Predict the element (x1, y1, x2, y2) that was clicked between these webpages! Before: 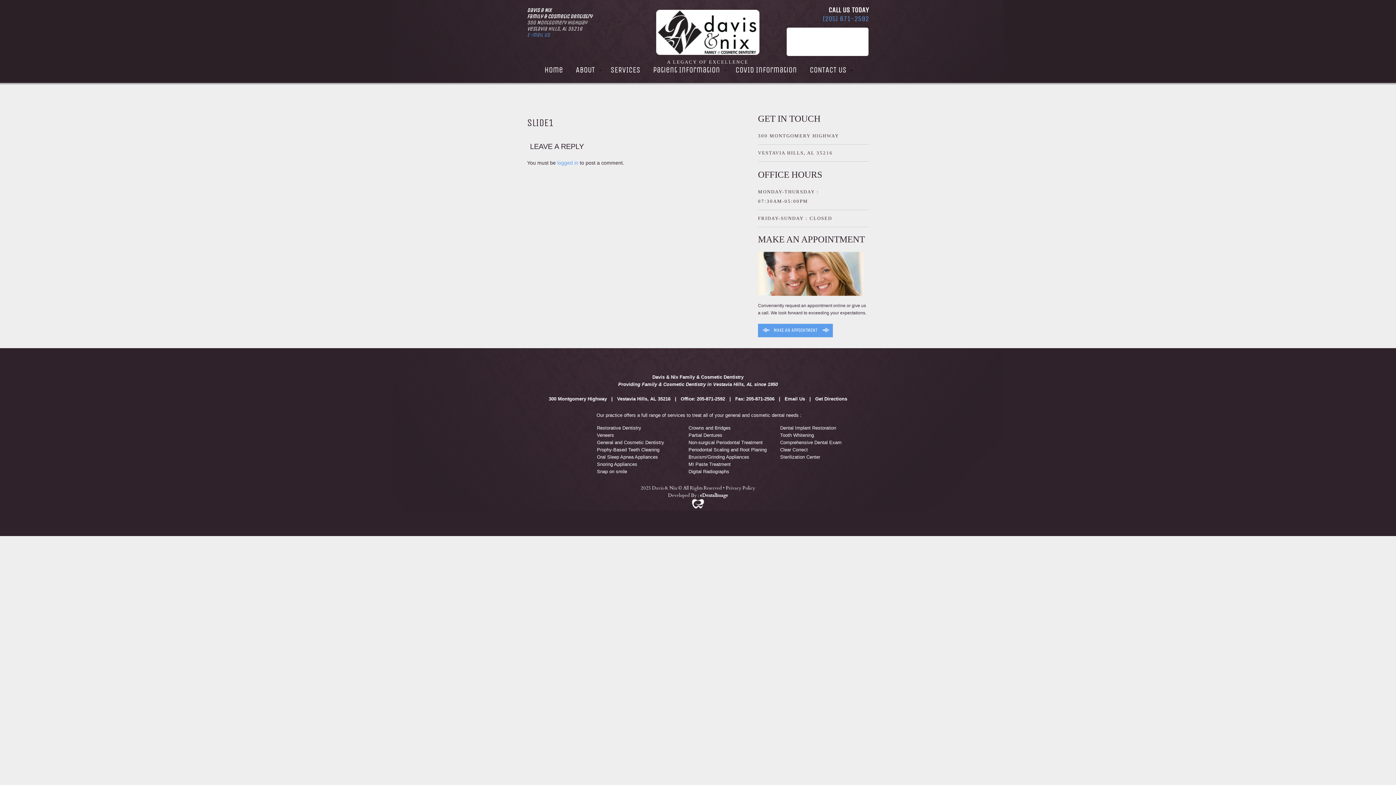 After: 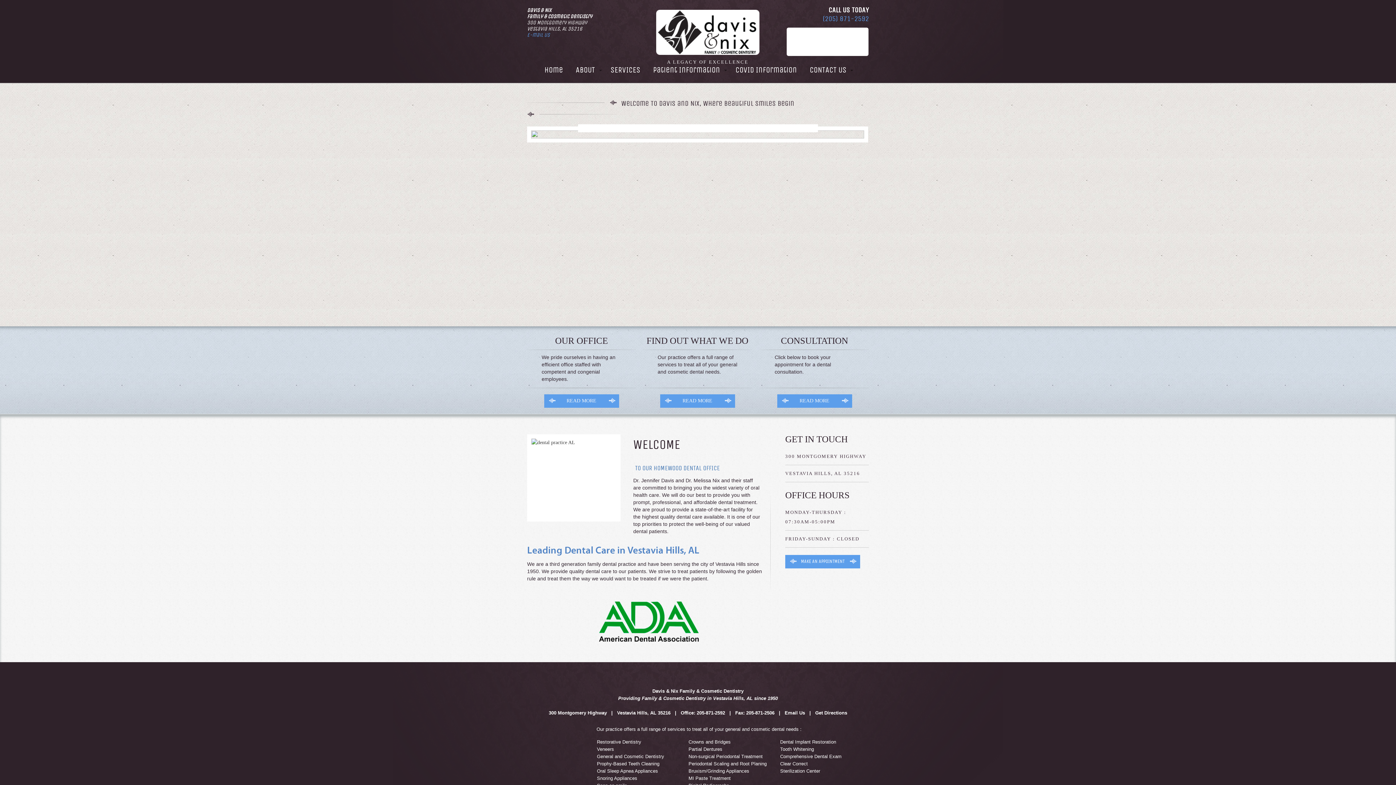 Action: bbox: (538, 63, 569, 77) label: Home